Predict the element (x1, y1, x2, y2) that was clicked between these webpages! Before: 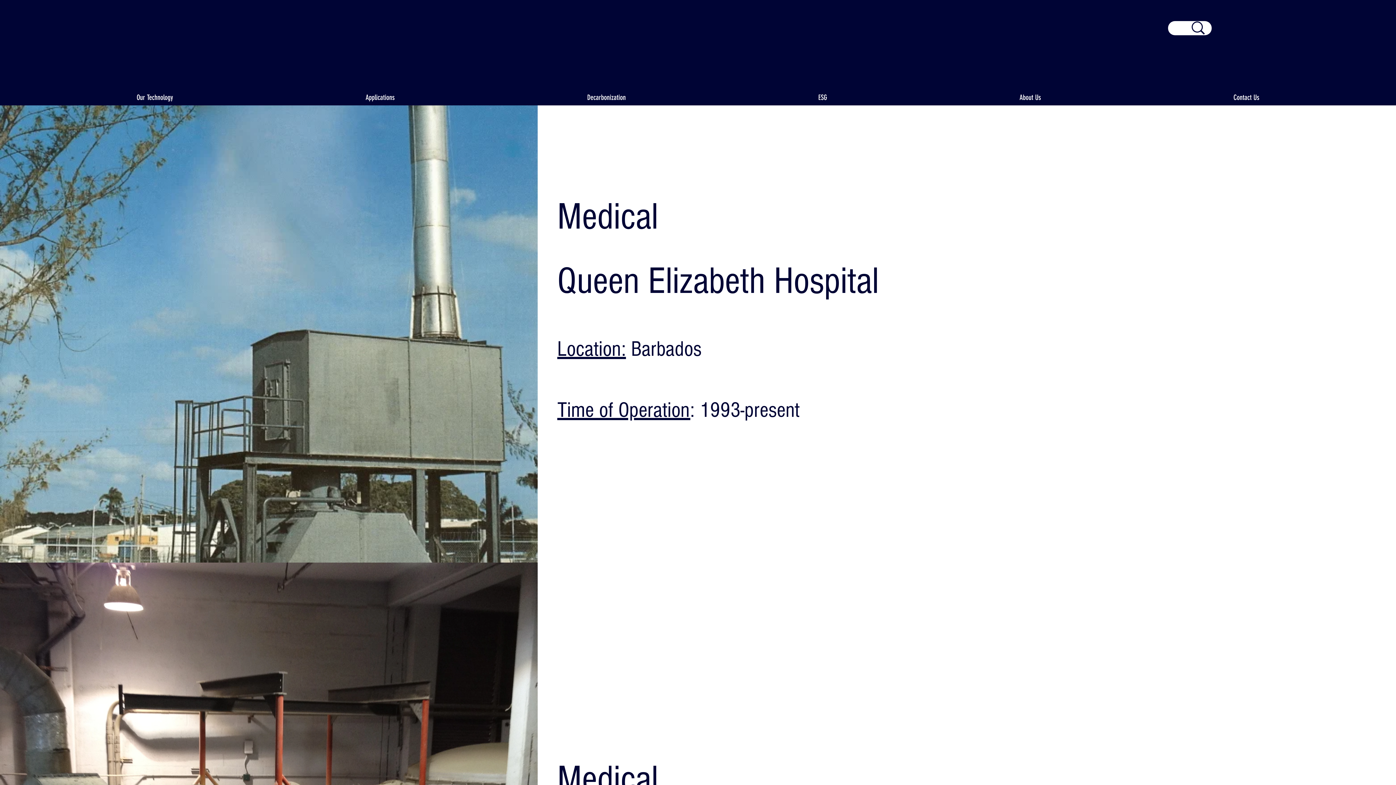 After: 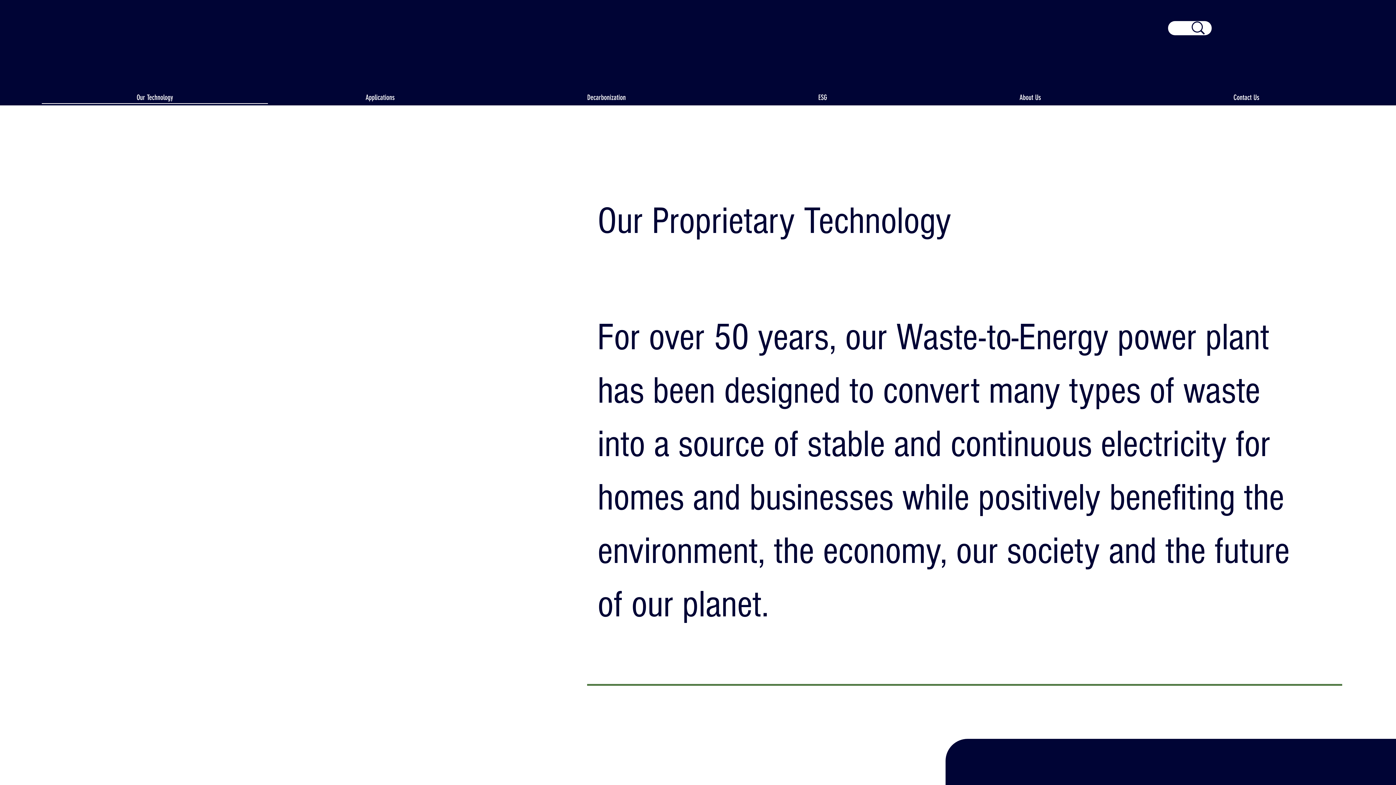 Action: label: Our Technology bbox: (41, 90, 267, 103)